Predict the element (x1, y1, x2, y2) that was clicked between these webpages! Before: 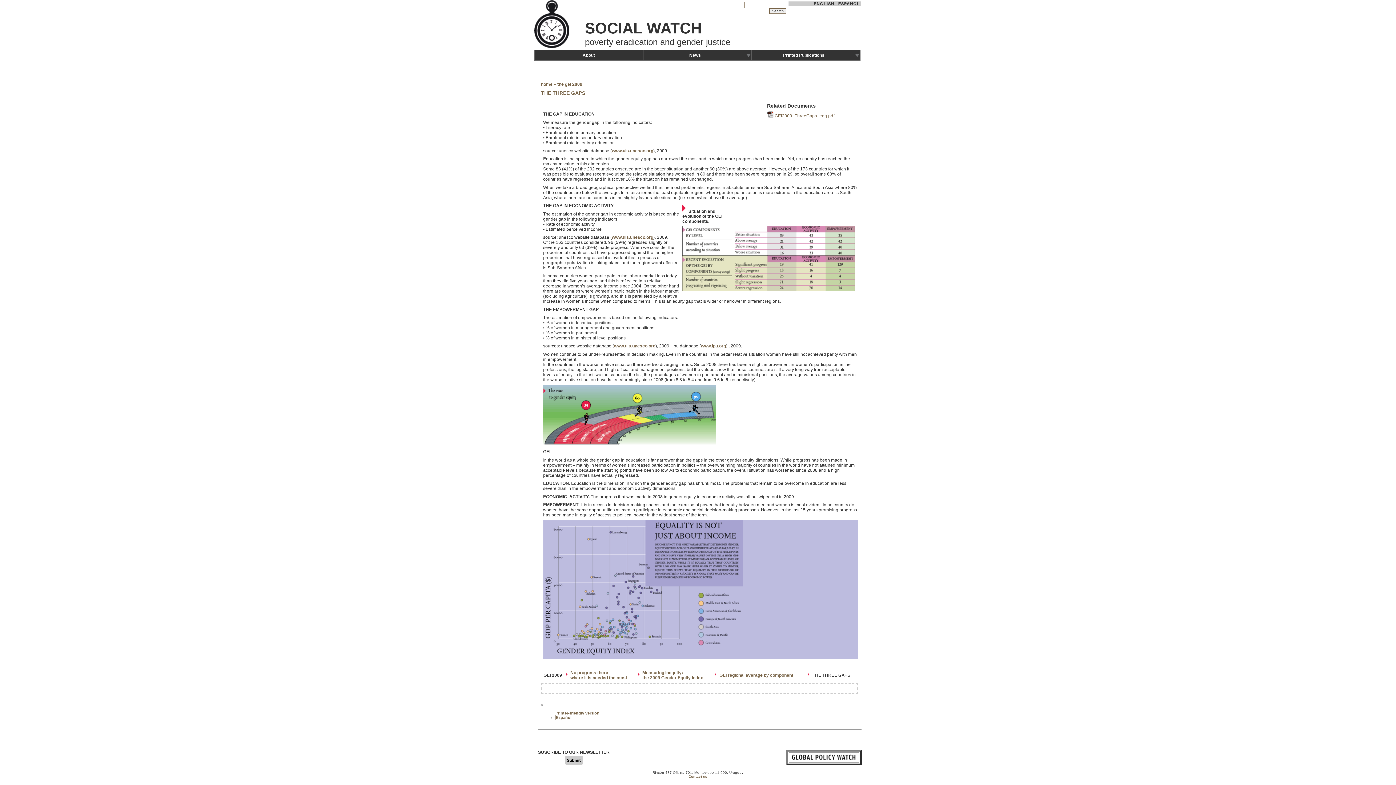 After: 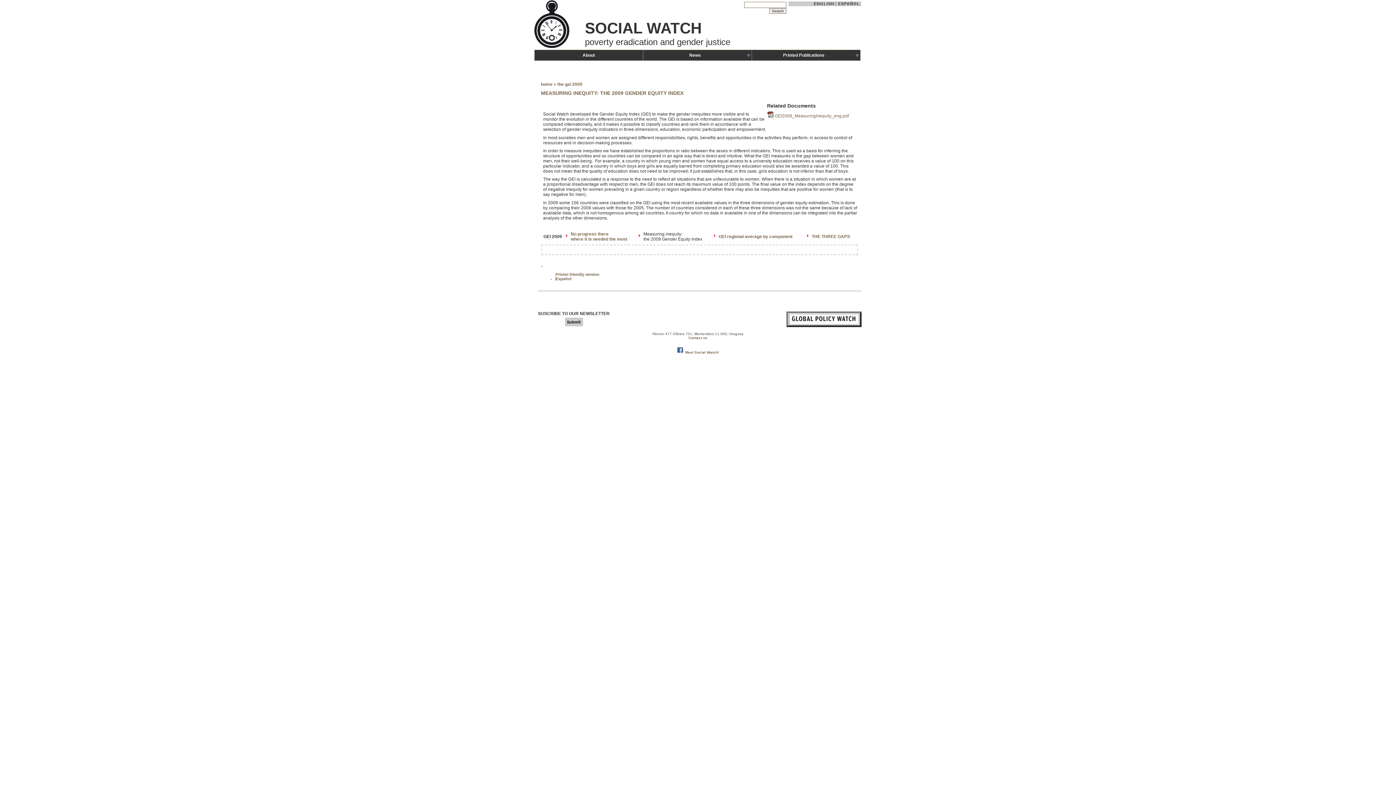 Action: bbox: (642, 670, 703, 680) label: Measuring inequity:
the 2009 Gender Equity Index